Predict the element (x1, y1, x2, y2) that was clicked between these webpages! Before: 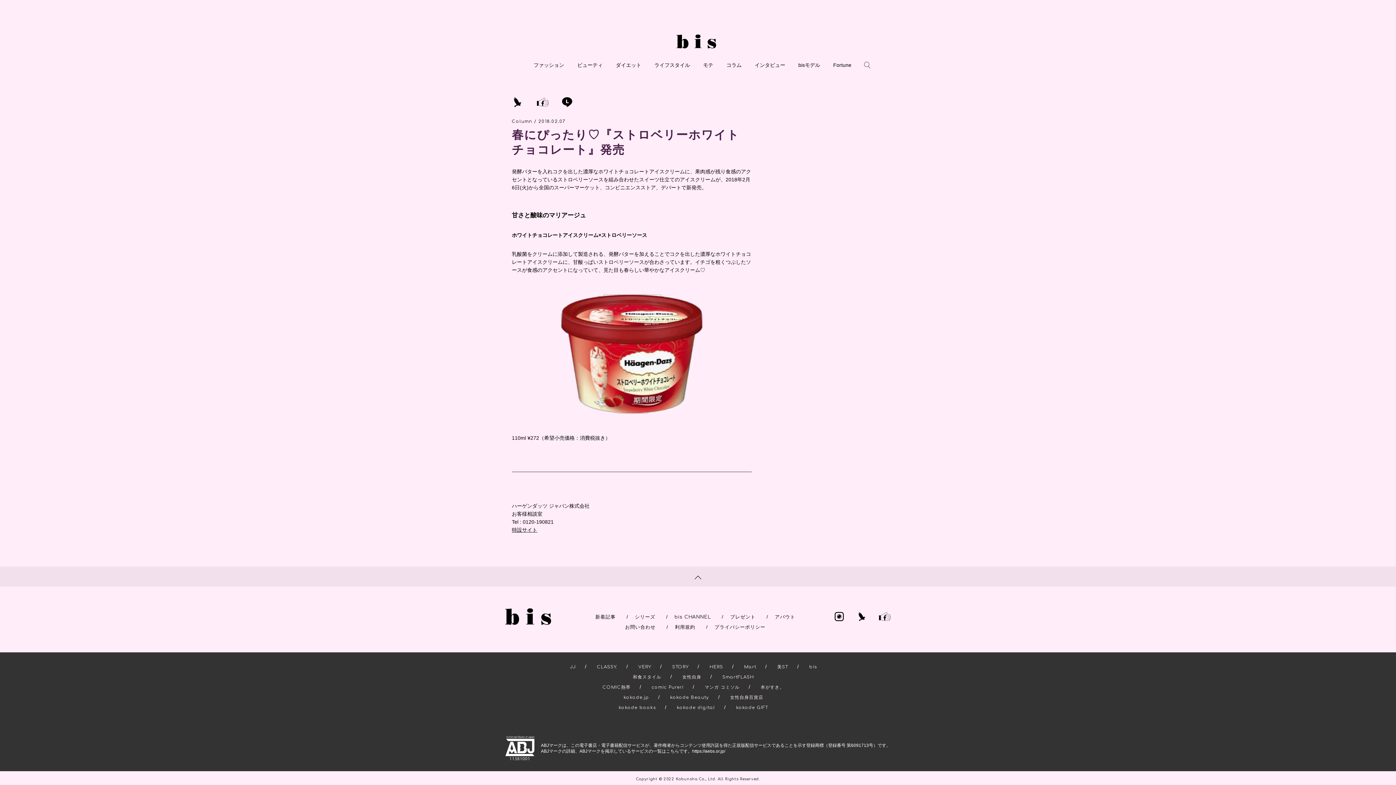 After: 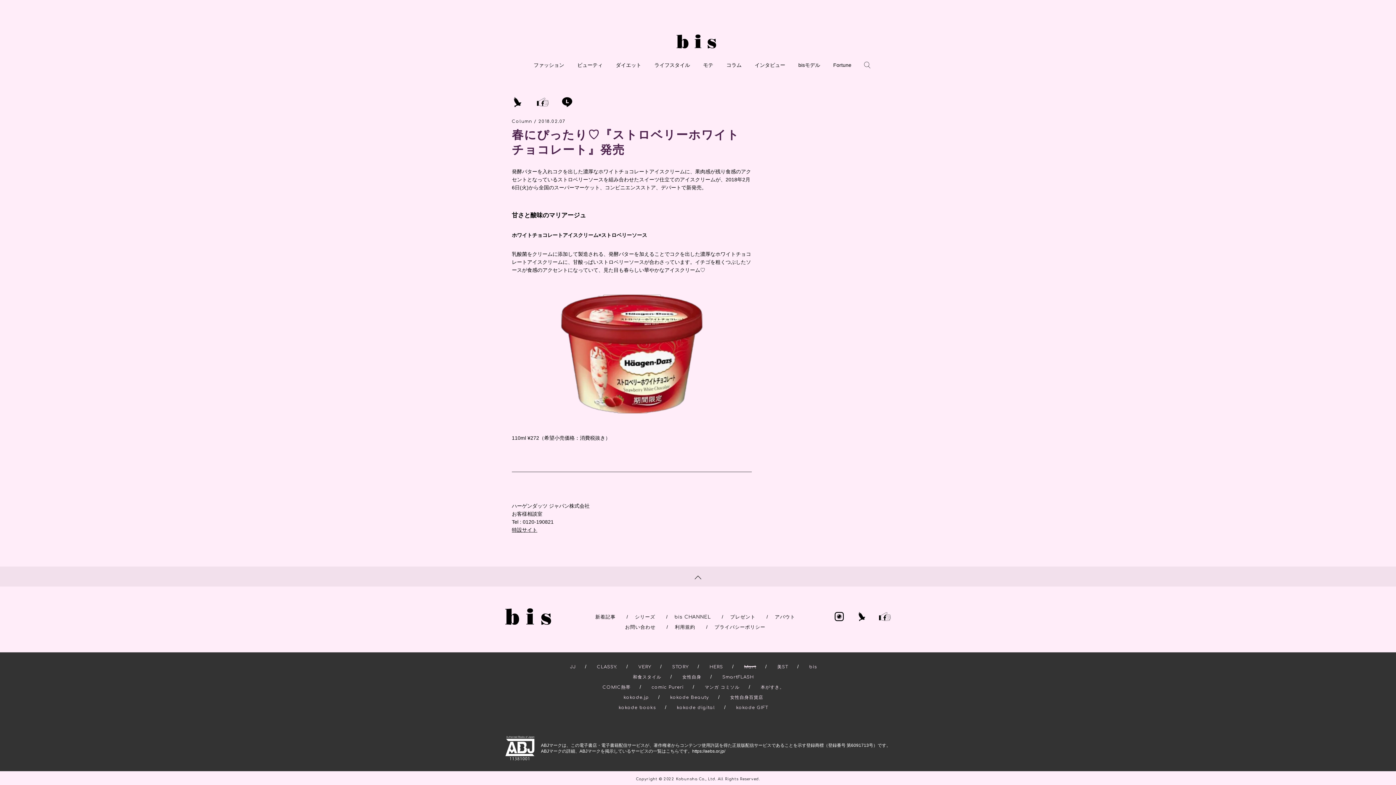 Action: bbox: (744, 664, 756, 669) label: Mart